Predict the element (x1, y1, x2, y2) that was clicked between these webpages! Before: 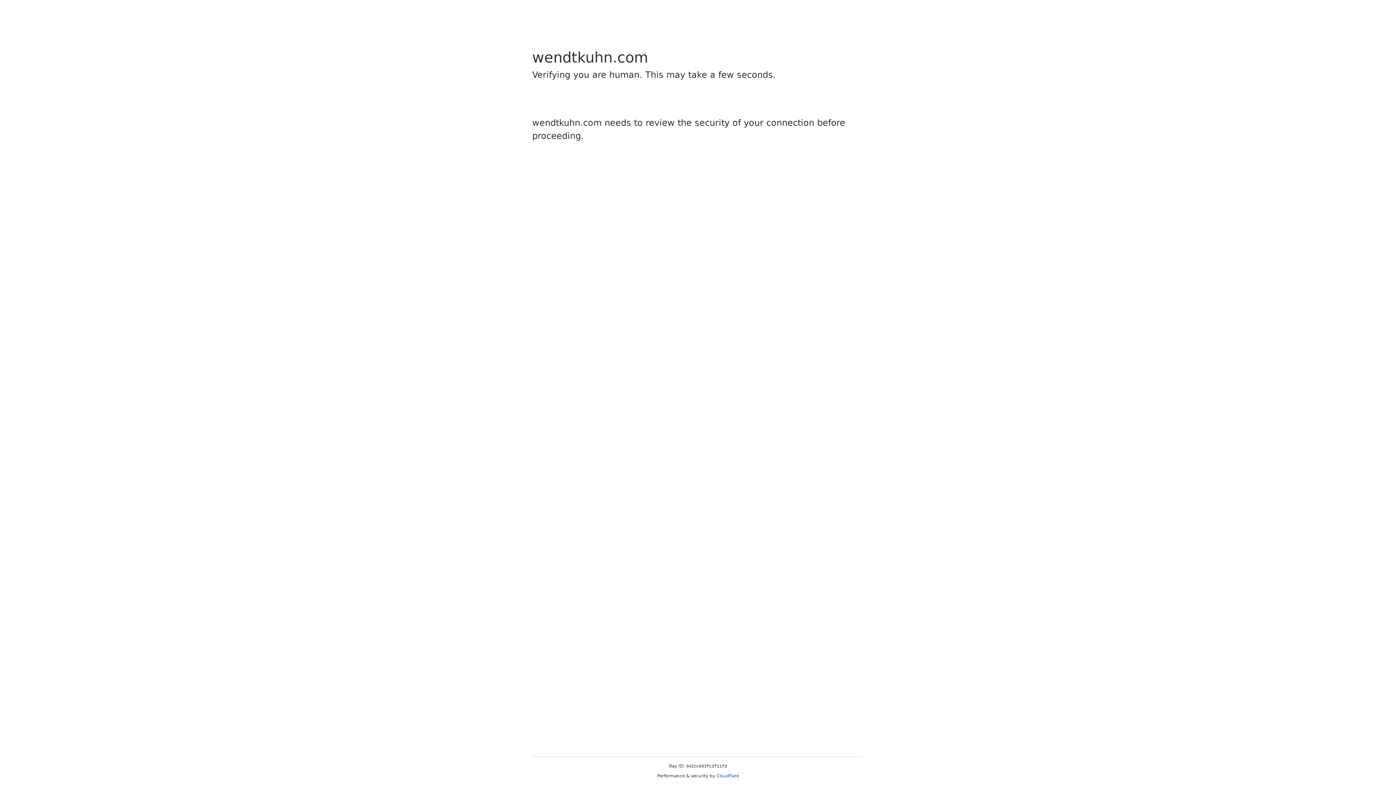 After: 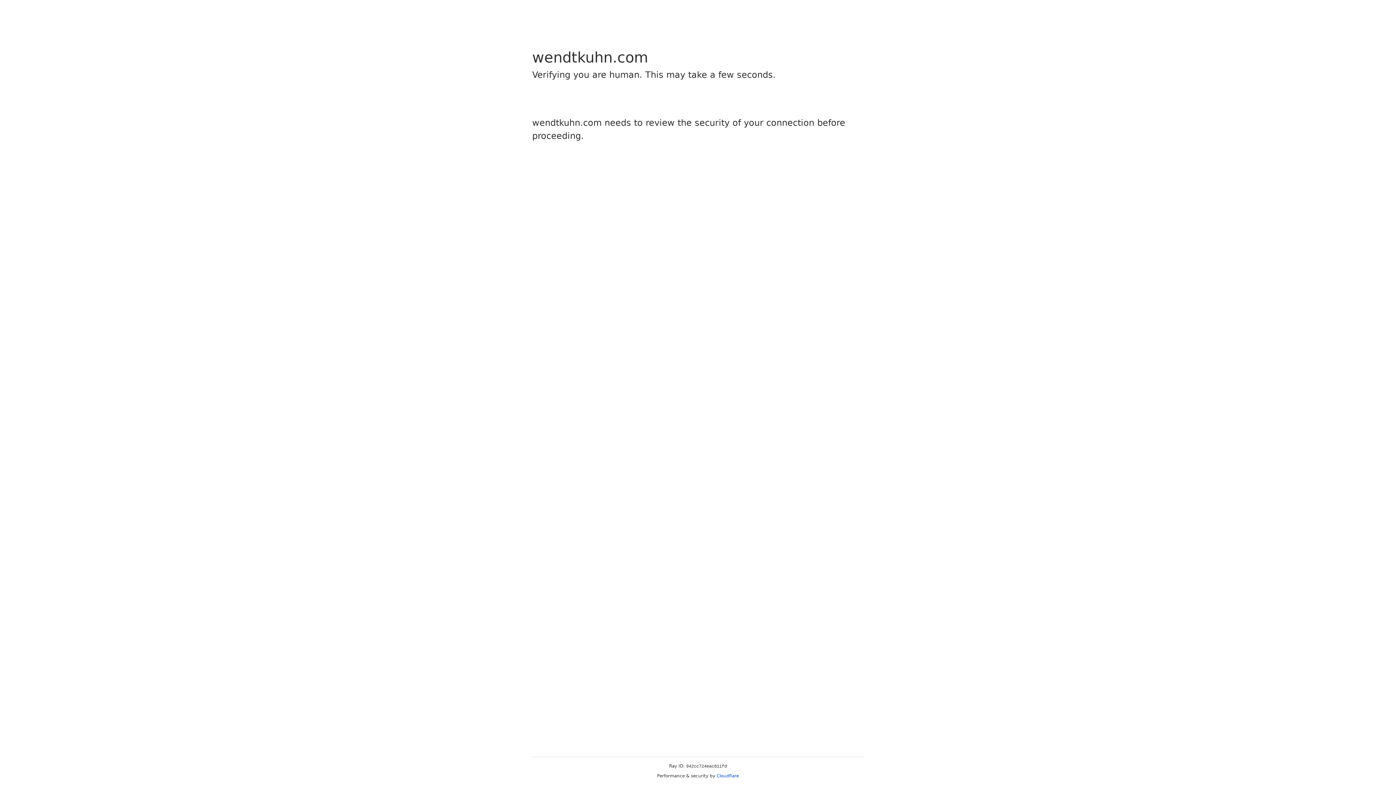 Action: label: Cloudflare bbox: (716, 773, 739, 778)